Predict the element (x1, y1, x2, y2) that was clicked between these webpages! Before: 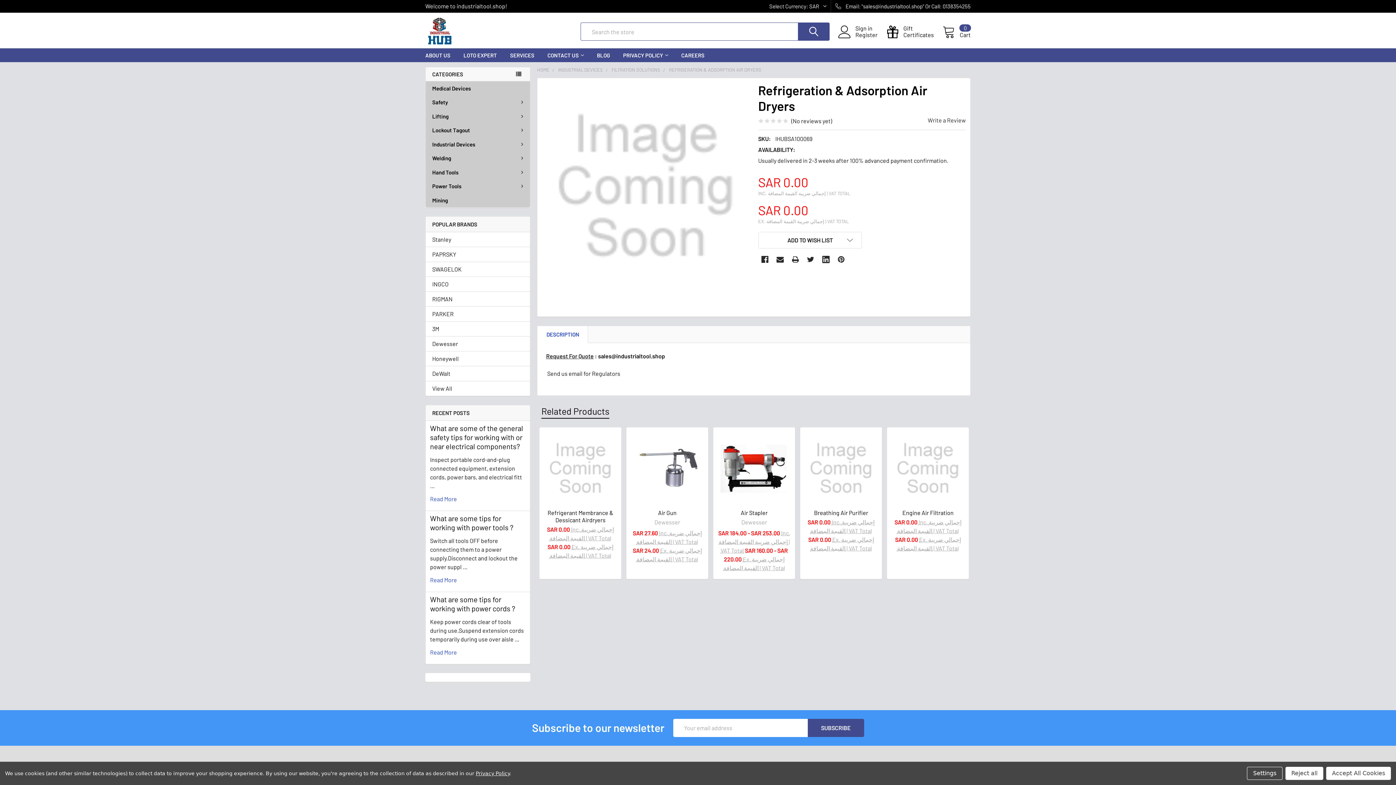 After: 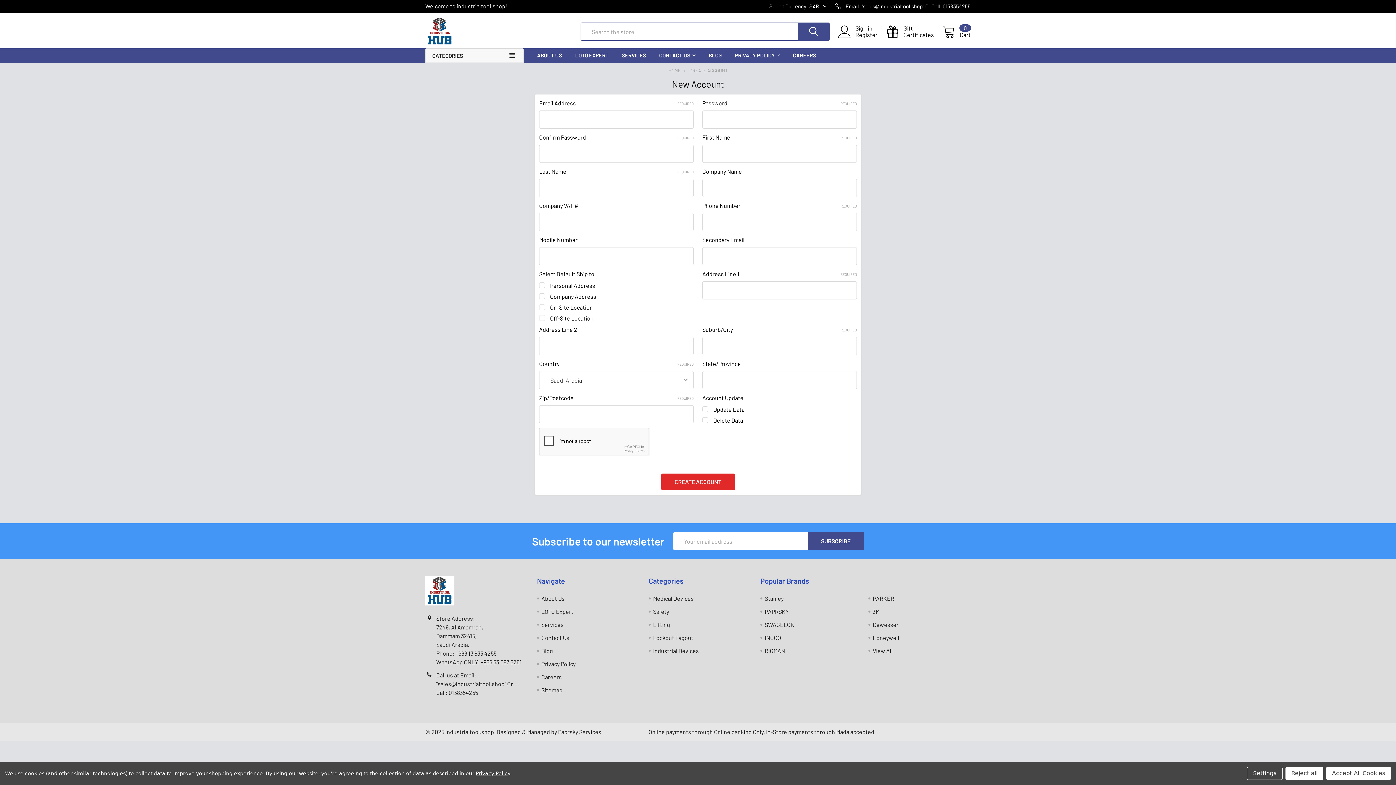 Action: label: Register bbox: (855, 31, 886, 38)